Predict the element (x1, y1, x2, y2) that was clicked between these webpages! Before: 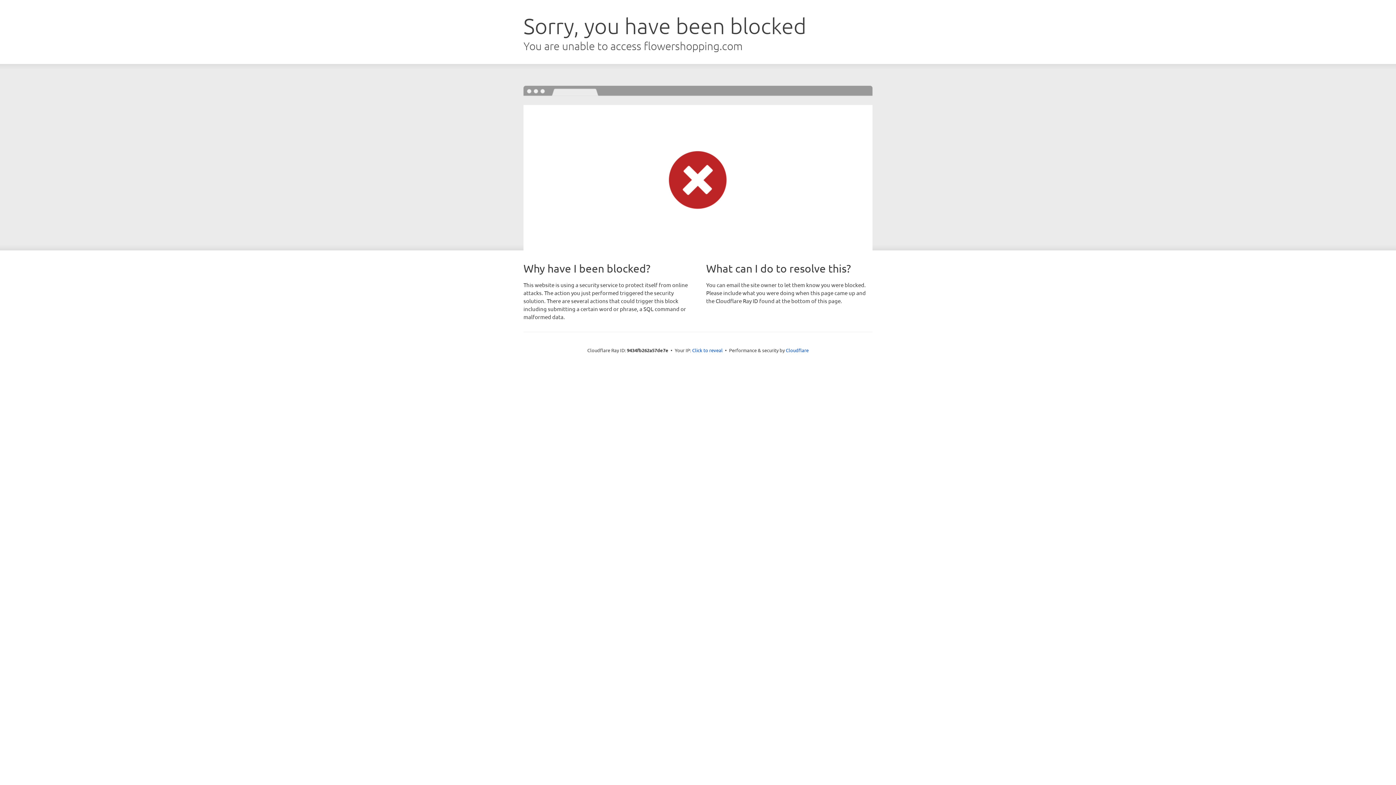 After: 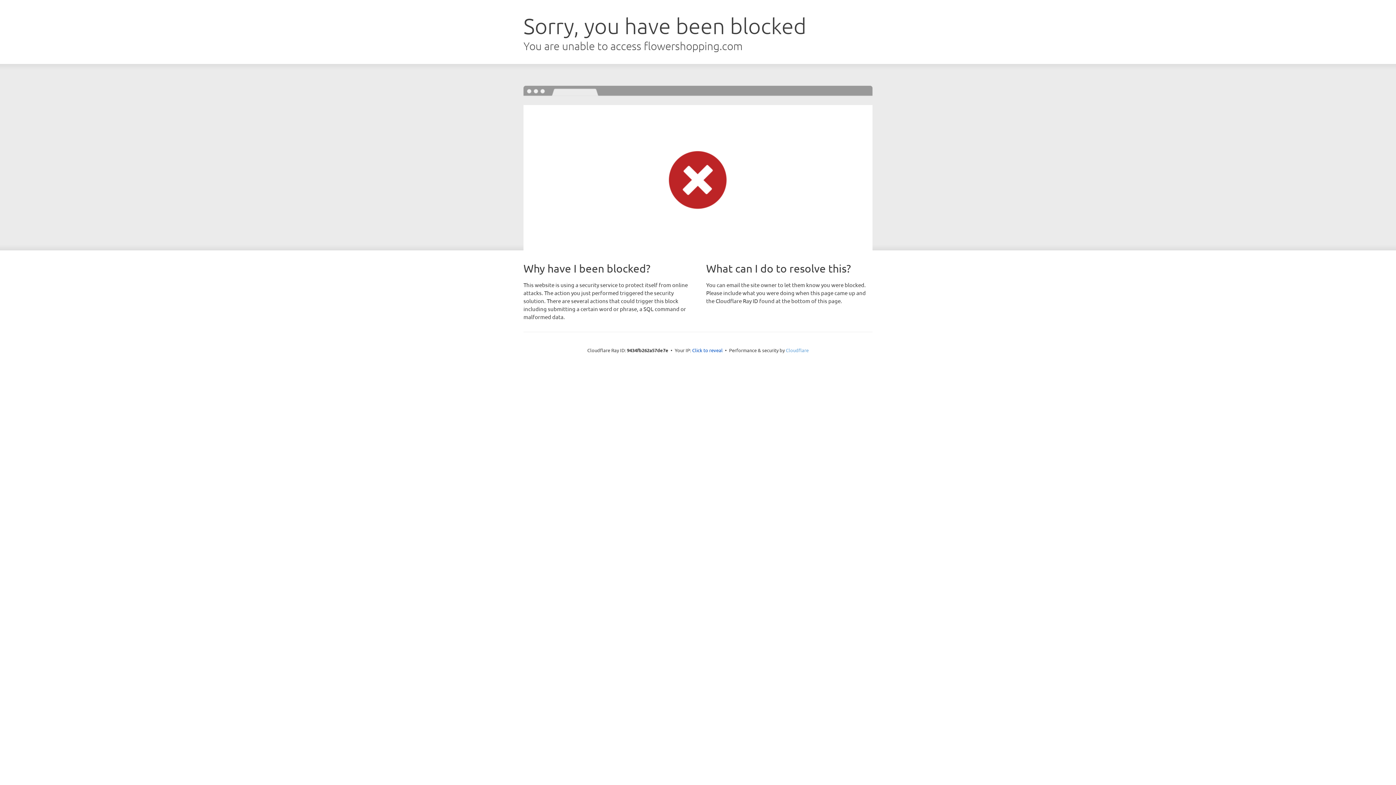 Action: label: Cloudflare bbox: (786, 347, 808, 353)